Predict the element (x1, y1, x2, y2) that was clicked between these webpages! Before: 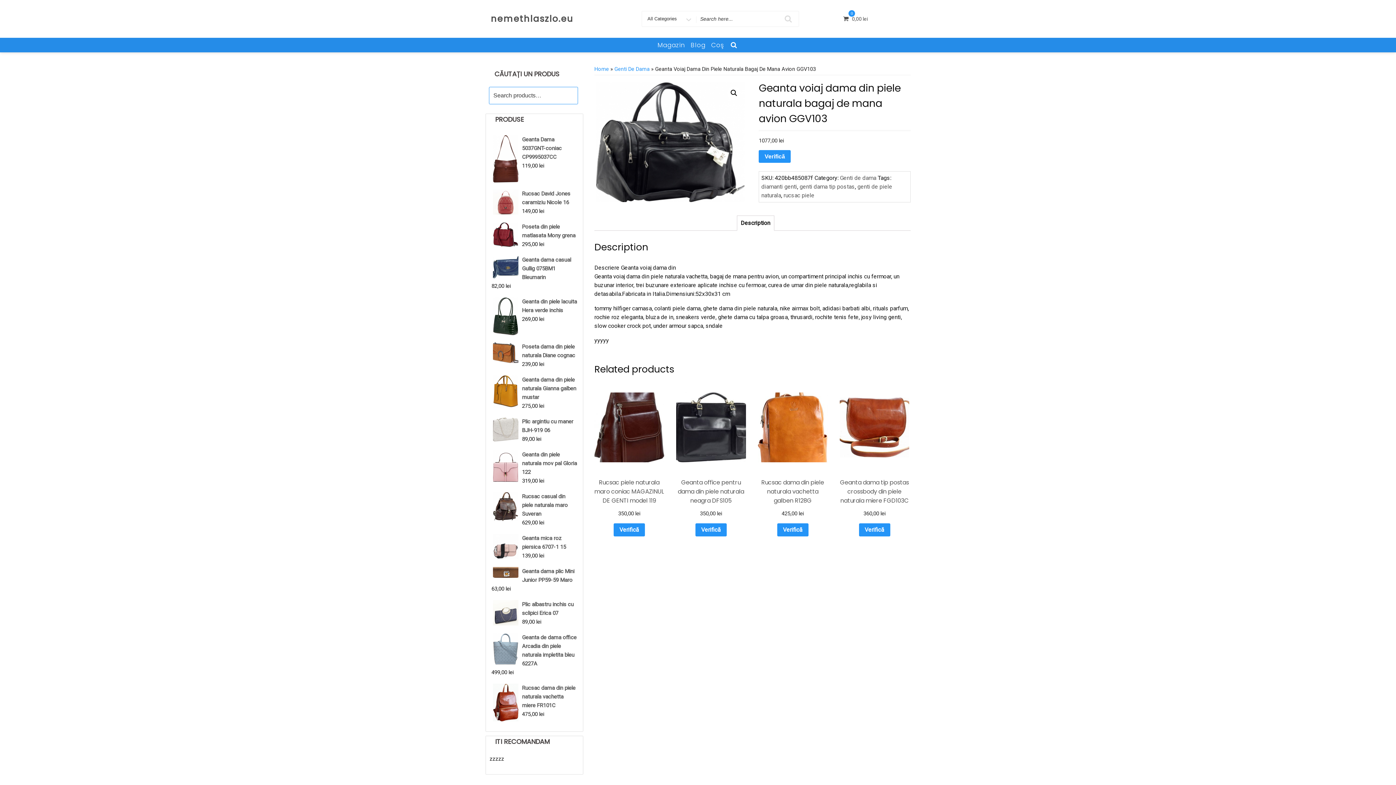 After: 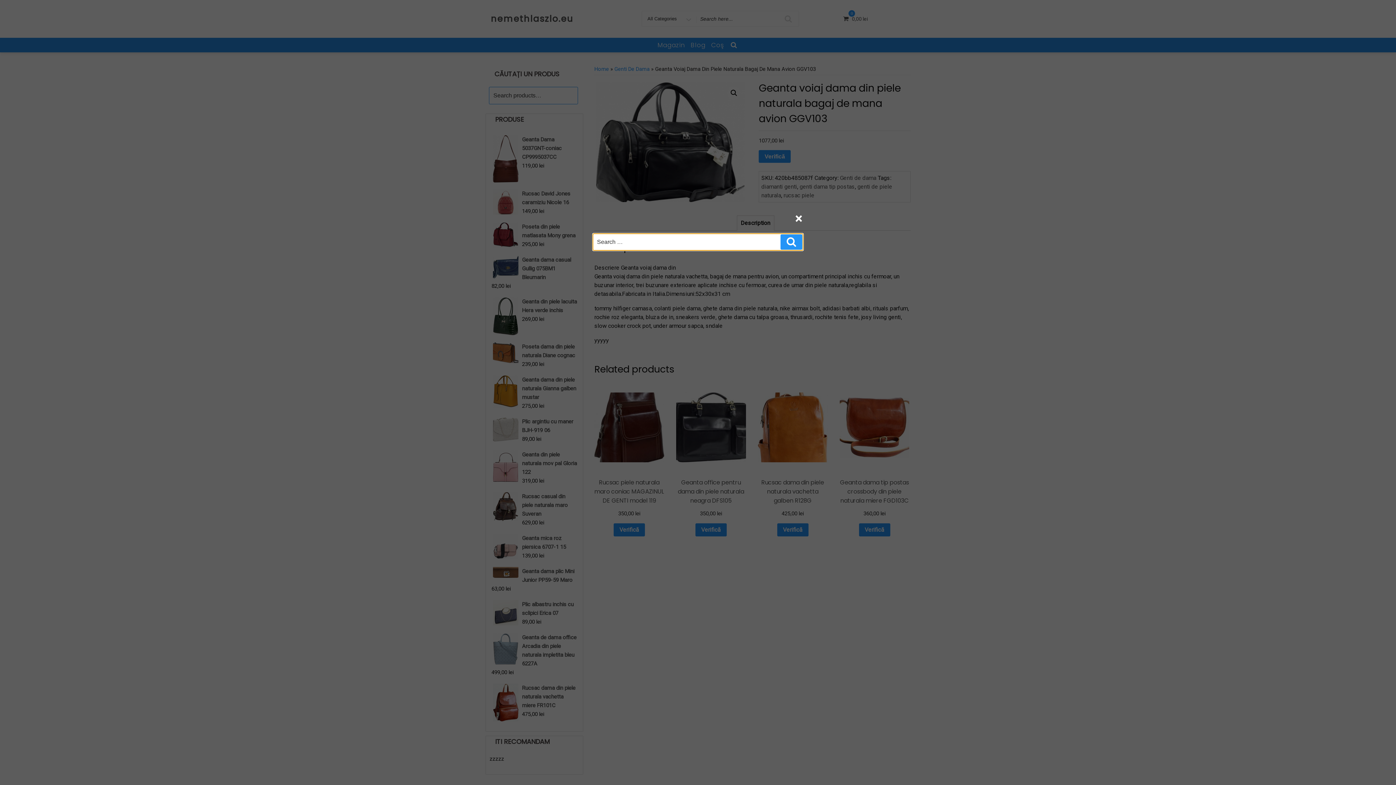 Action: bbox: (728, 38, 740, 50)